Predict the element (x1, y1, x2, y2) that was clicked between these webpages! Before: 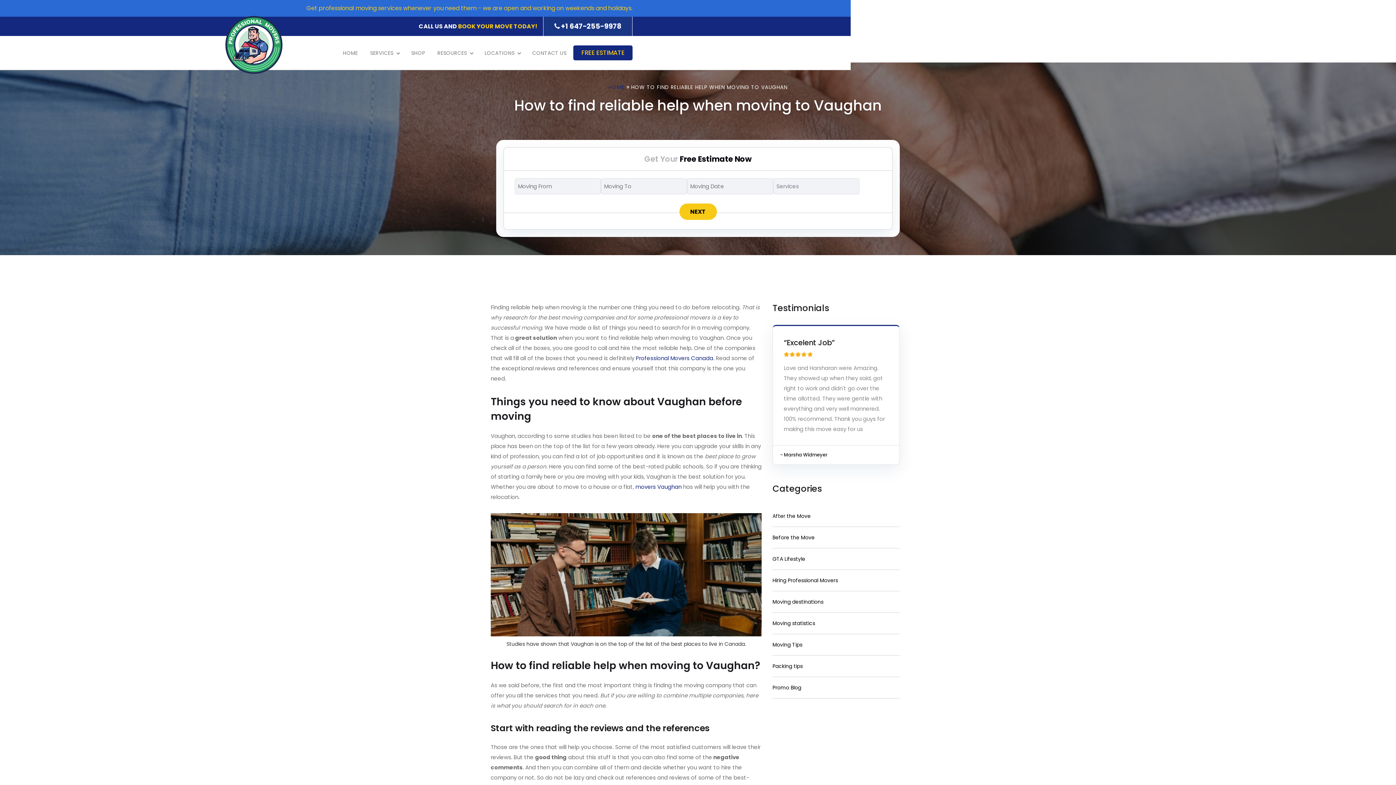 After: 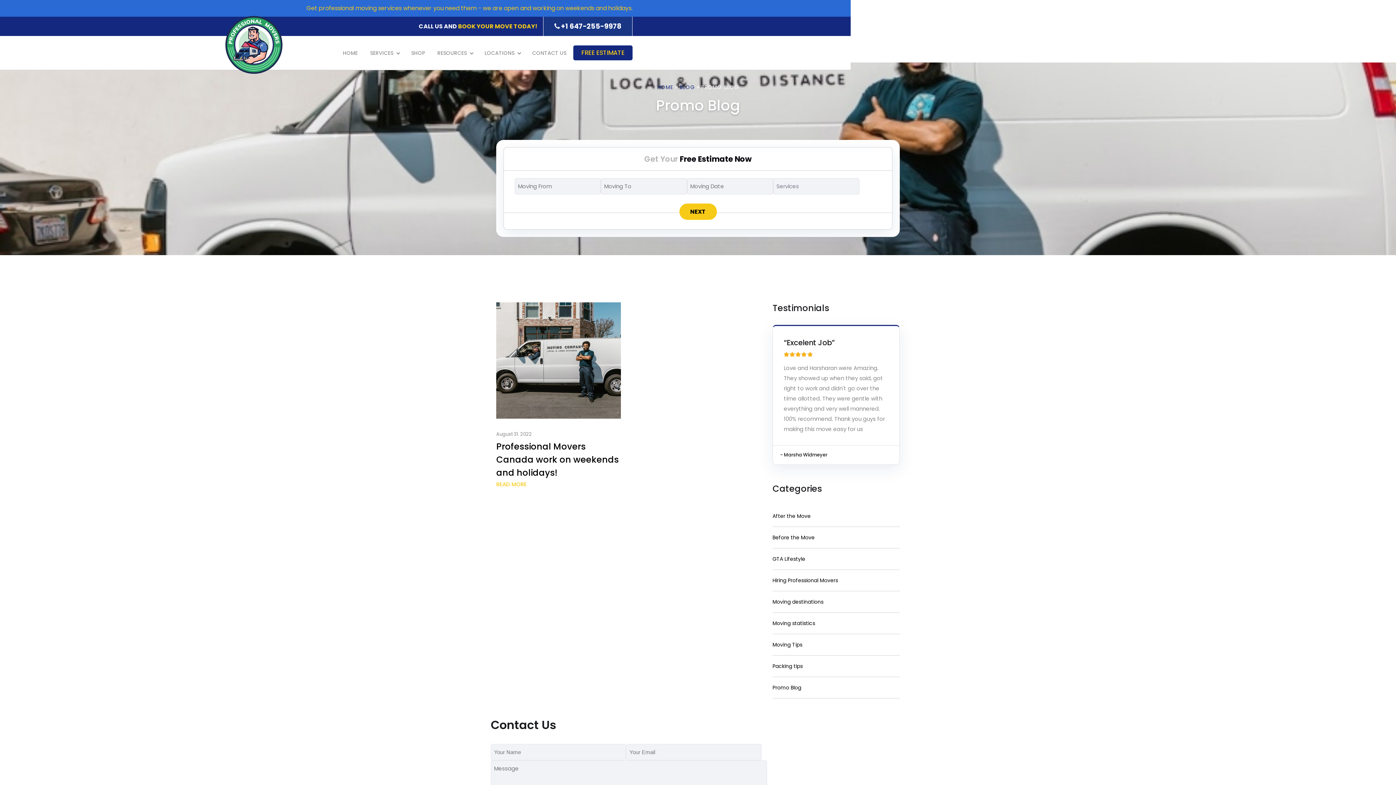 Action: bbox: (772, 682, 810, 693) label: Promo Blog